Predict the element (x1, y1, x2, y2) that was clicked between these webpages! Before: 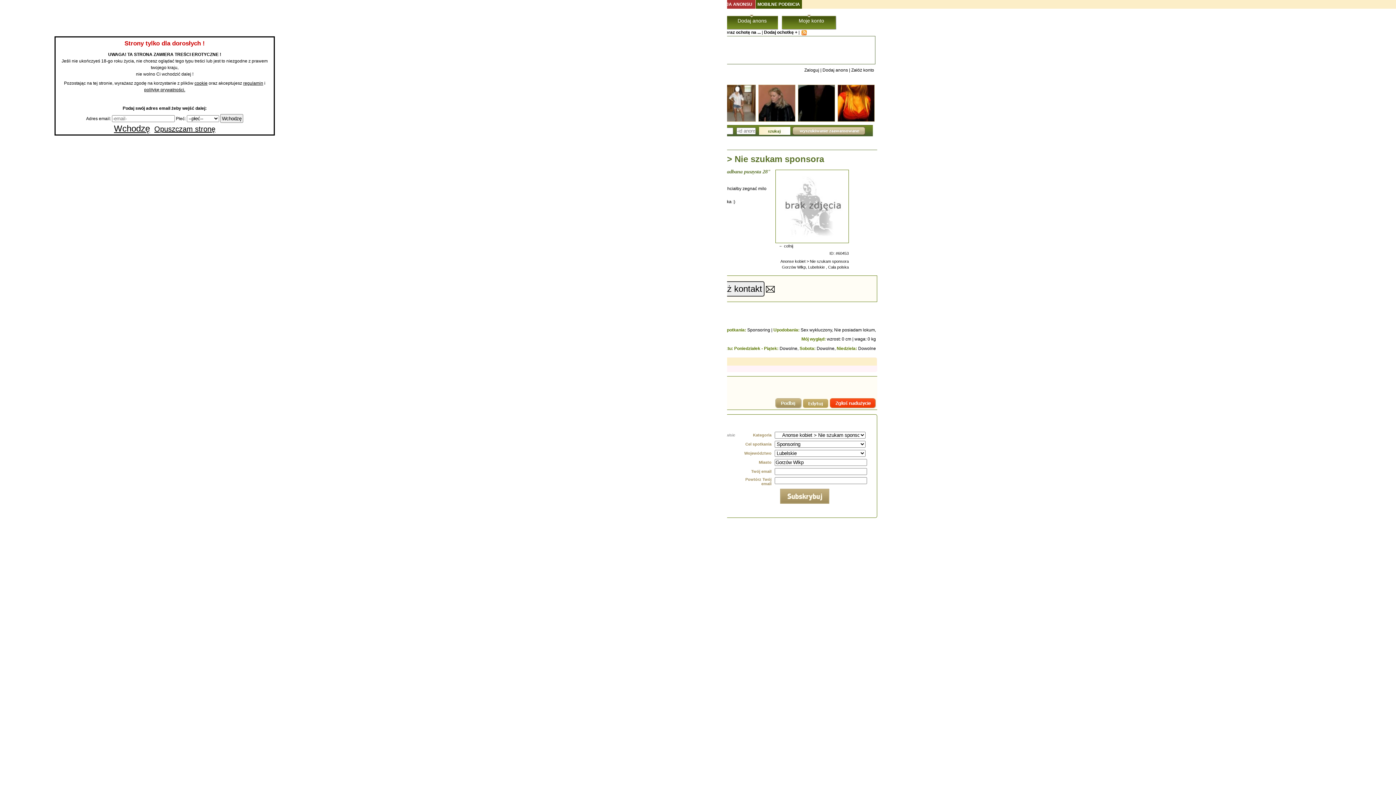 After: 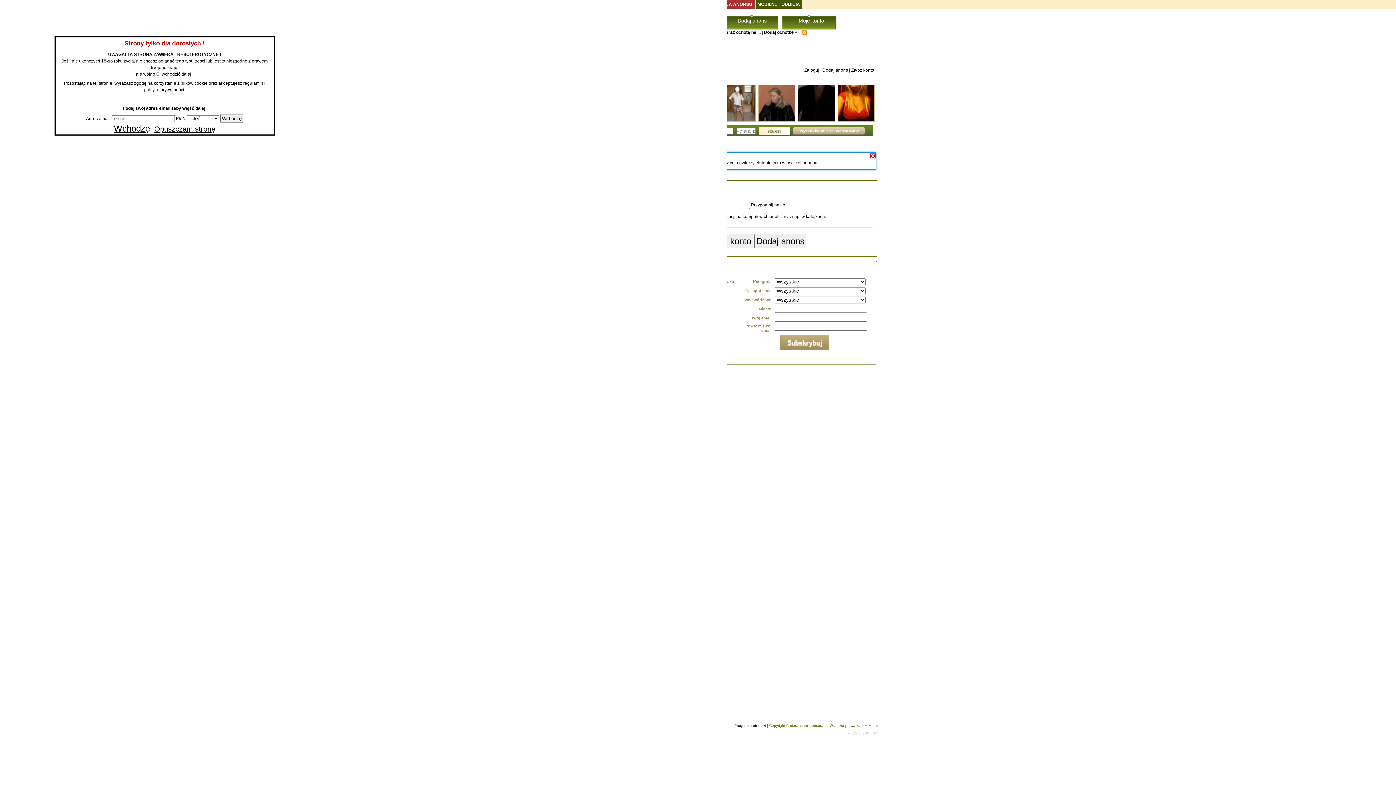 Action: bbox: (706, 1, 752, 6) label: PROMOCJA ANONSU